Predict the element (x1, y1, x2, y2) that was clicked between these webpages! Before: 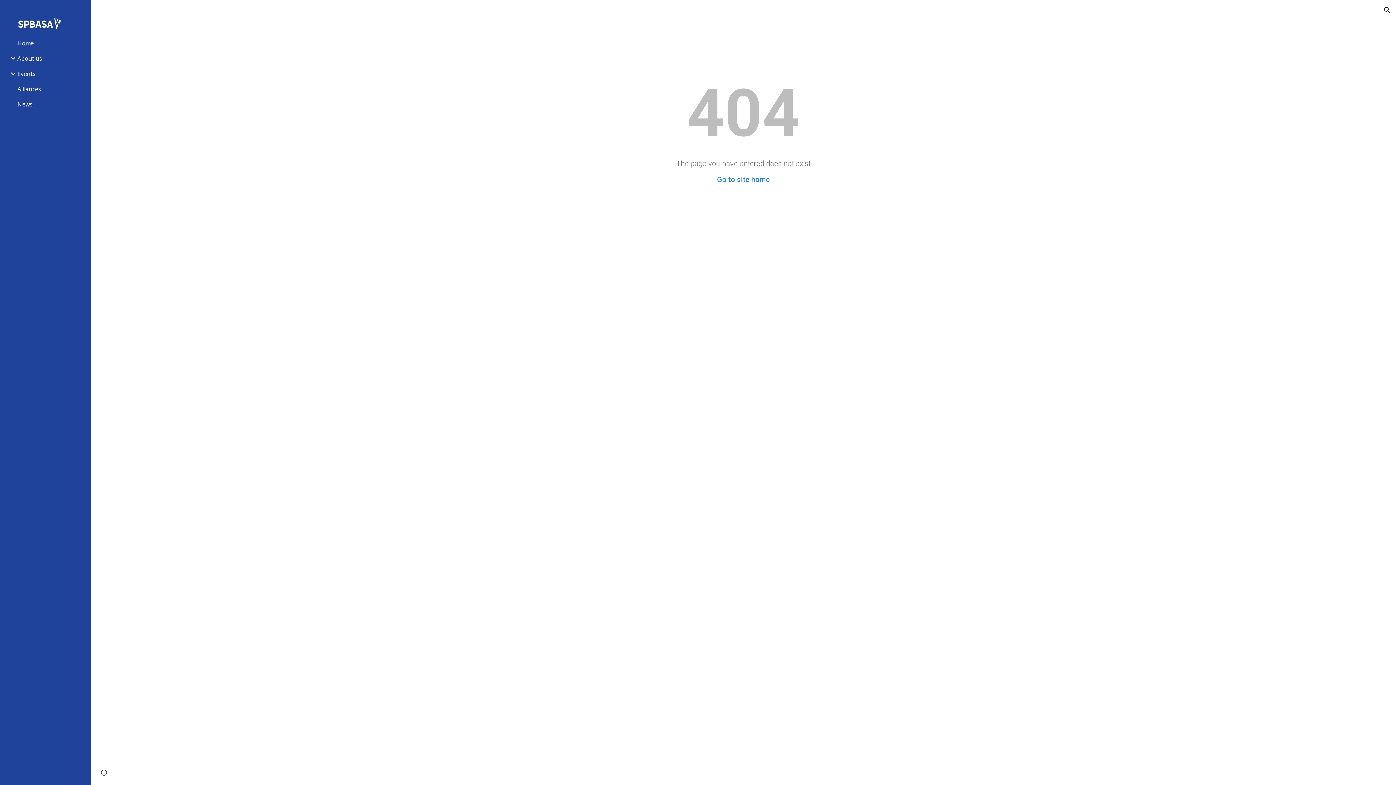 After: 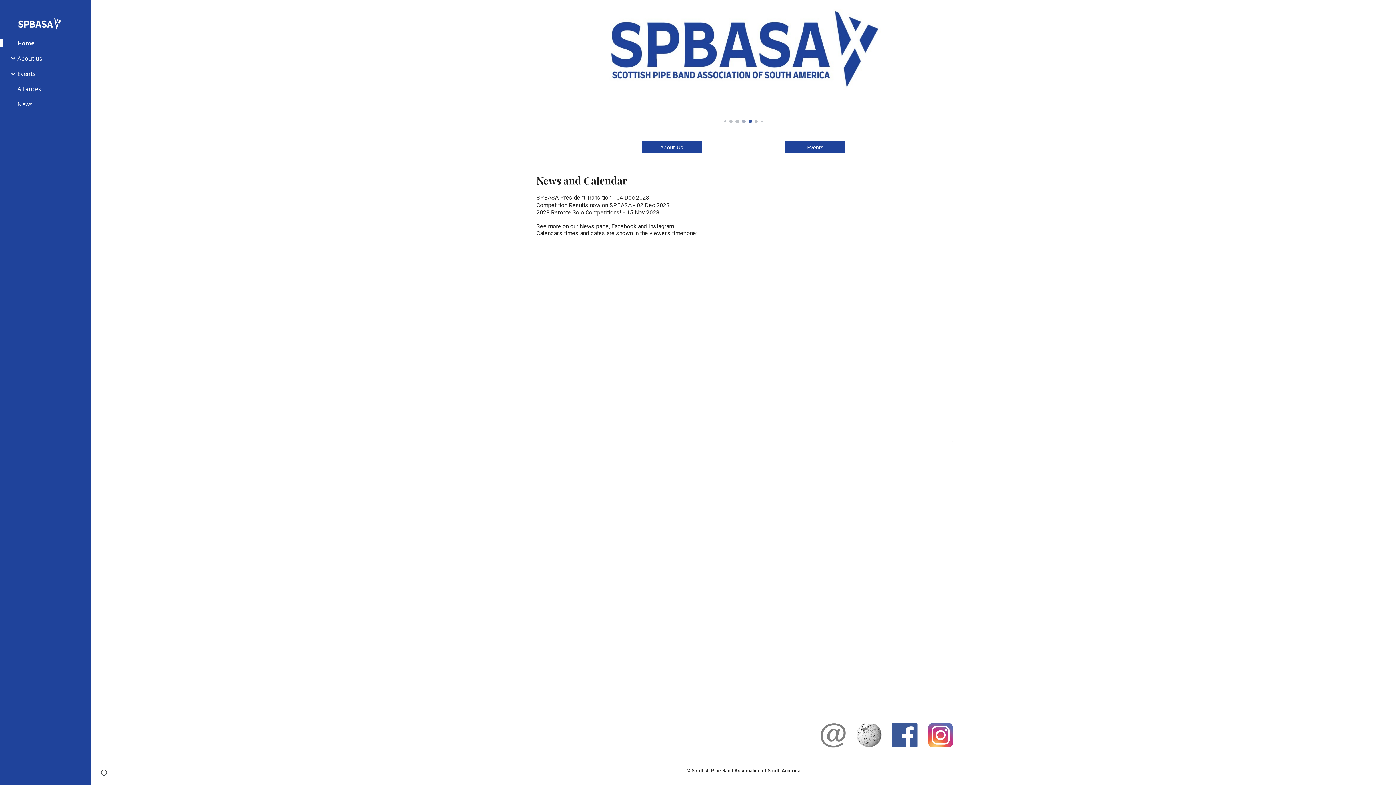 Action: bbox: (17, 17, 79, 32)